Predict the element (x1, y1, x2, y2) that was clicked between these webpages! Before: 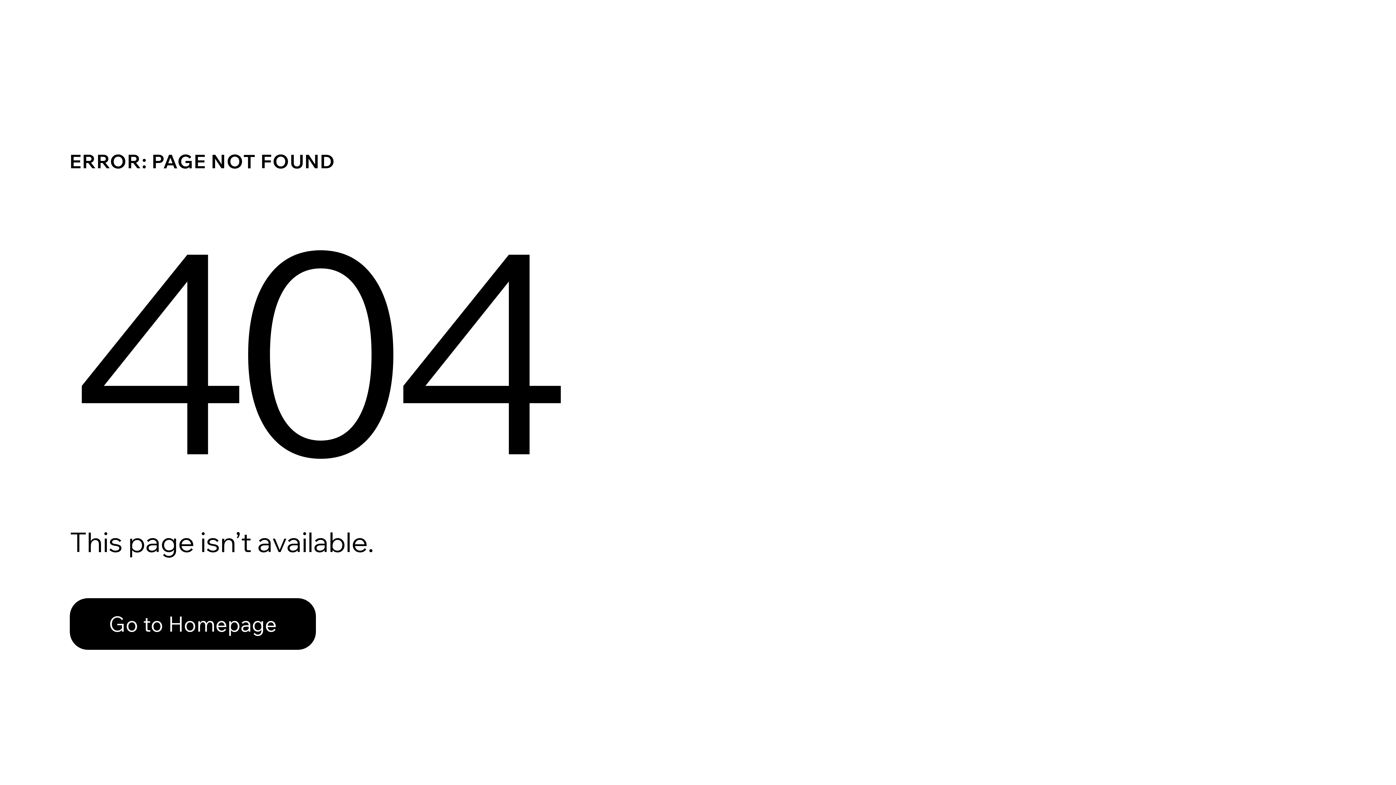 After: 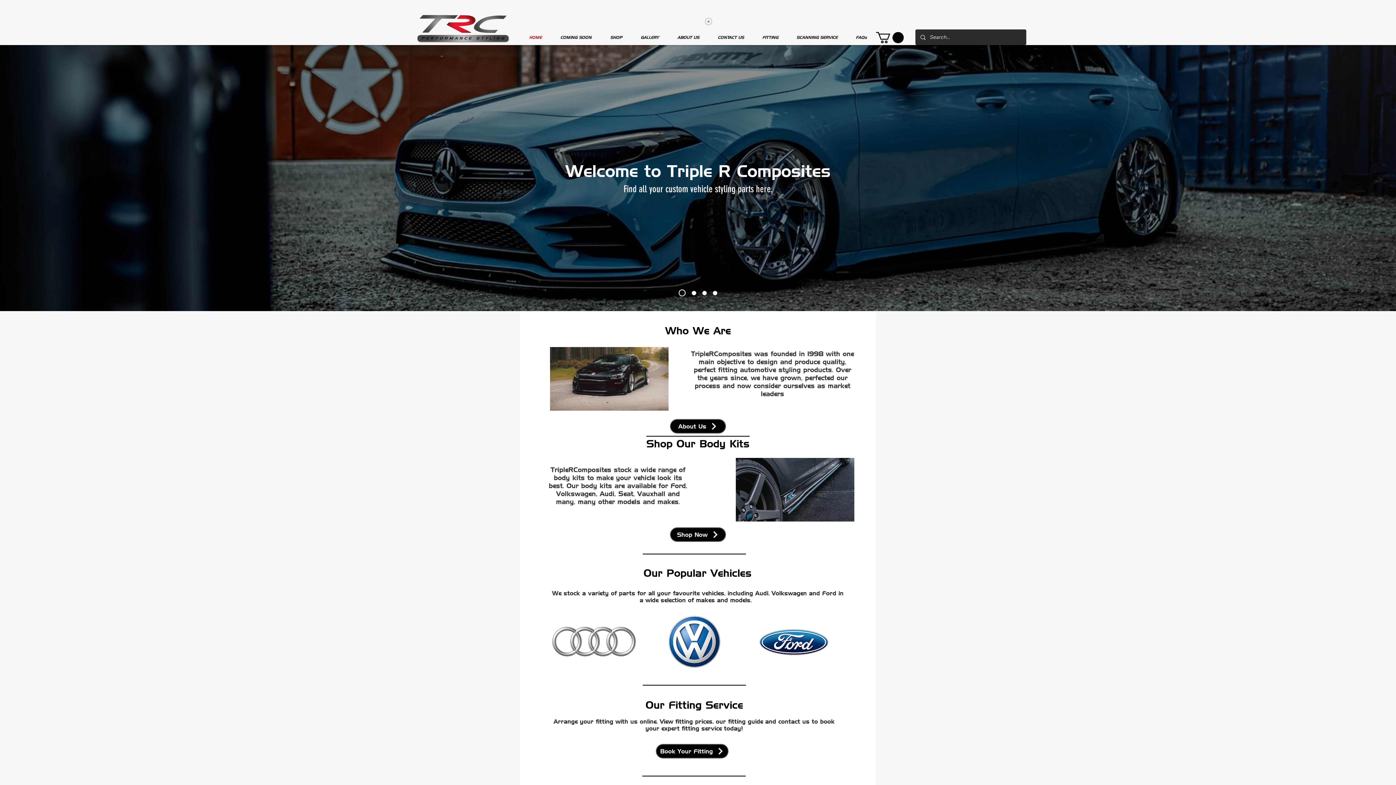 Action: bbox: (69, 582, 768, 659) label: Go to Homepage